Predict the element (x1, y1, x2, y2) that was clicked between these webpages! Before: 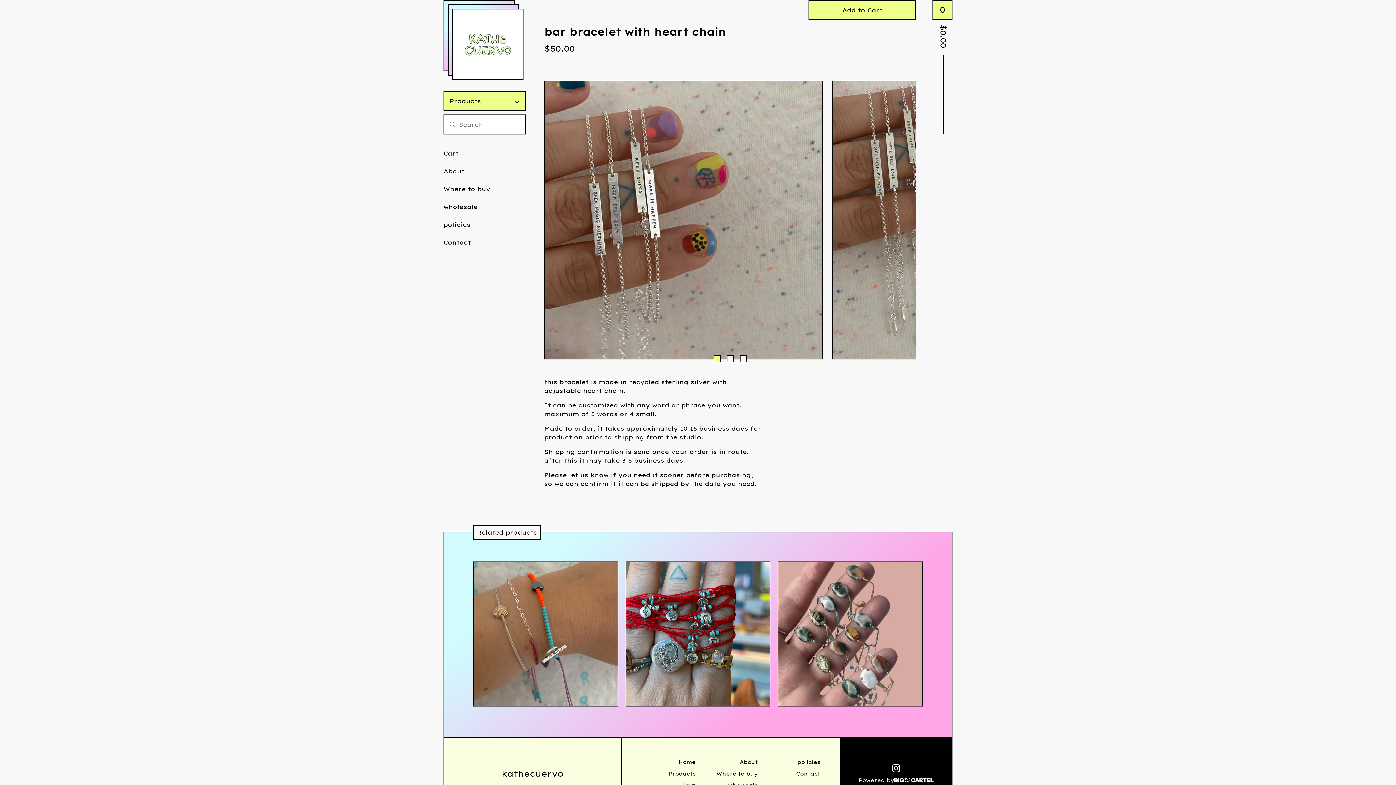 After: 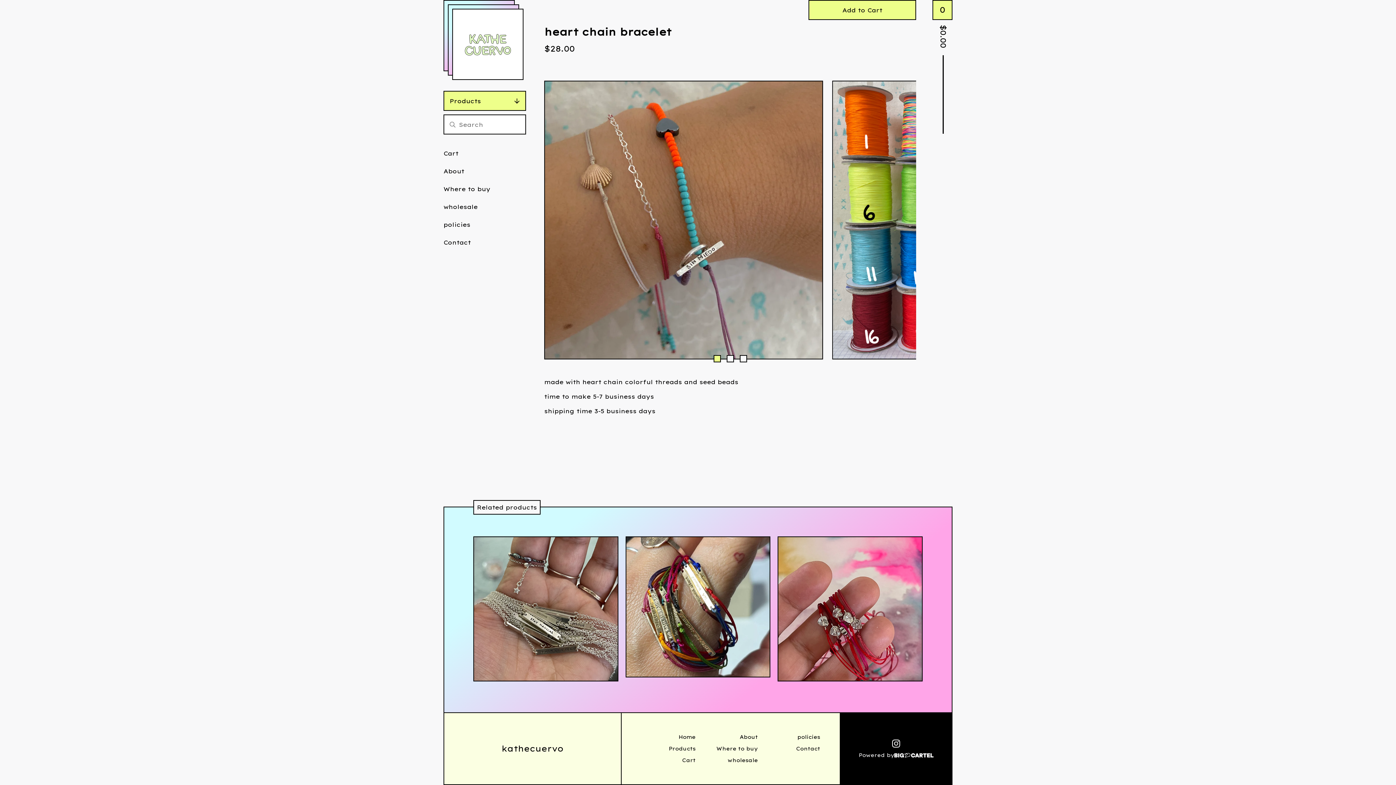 Action: bbox: (469, 558, 622, 715) label: heart chain bracelet
$28.00